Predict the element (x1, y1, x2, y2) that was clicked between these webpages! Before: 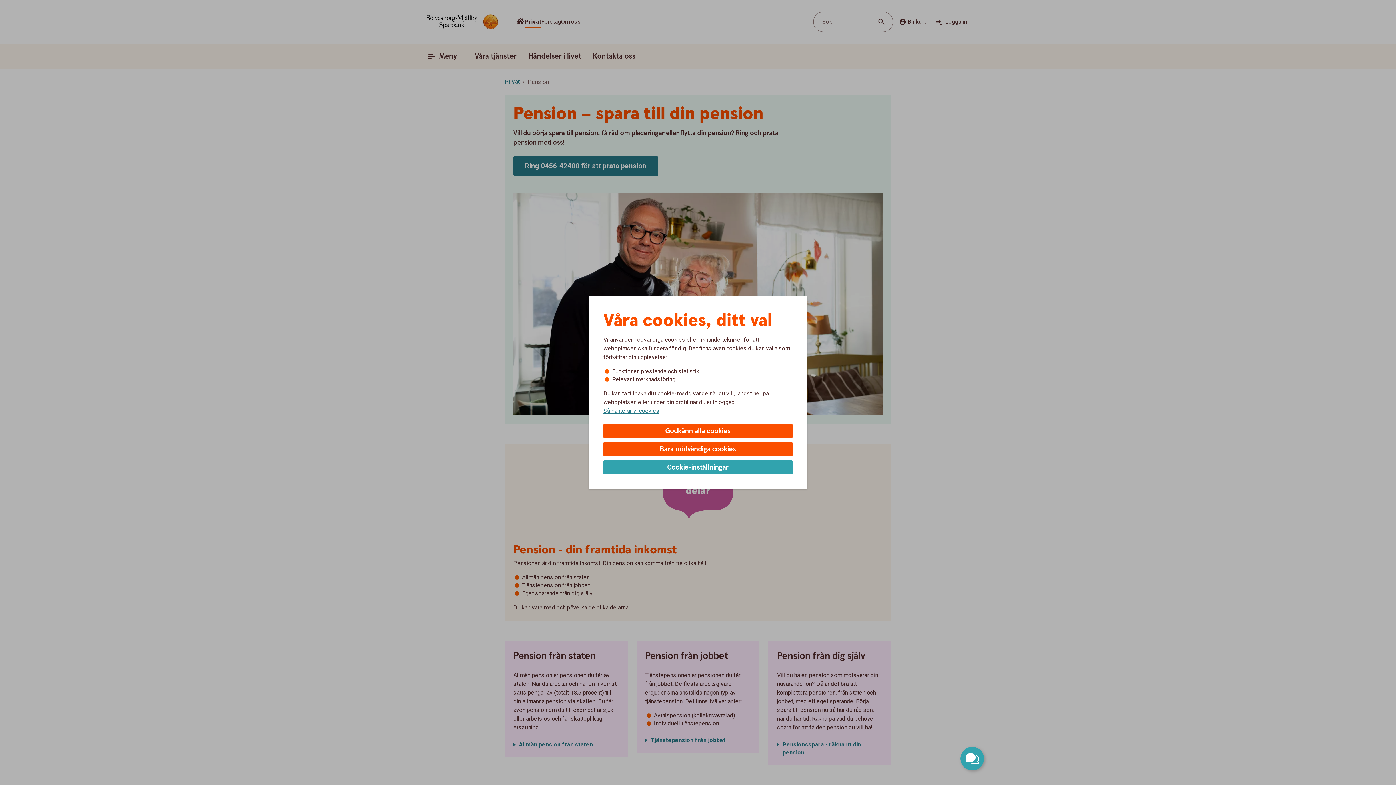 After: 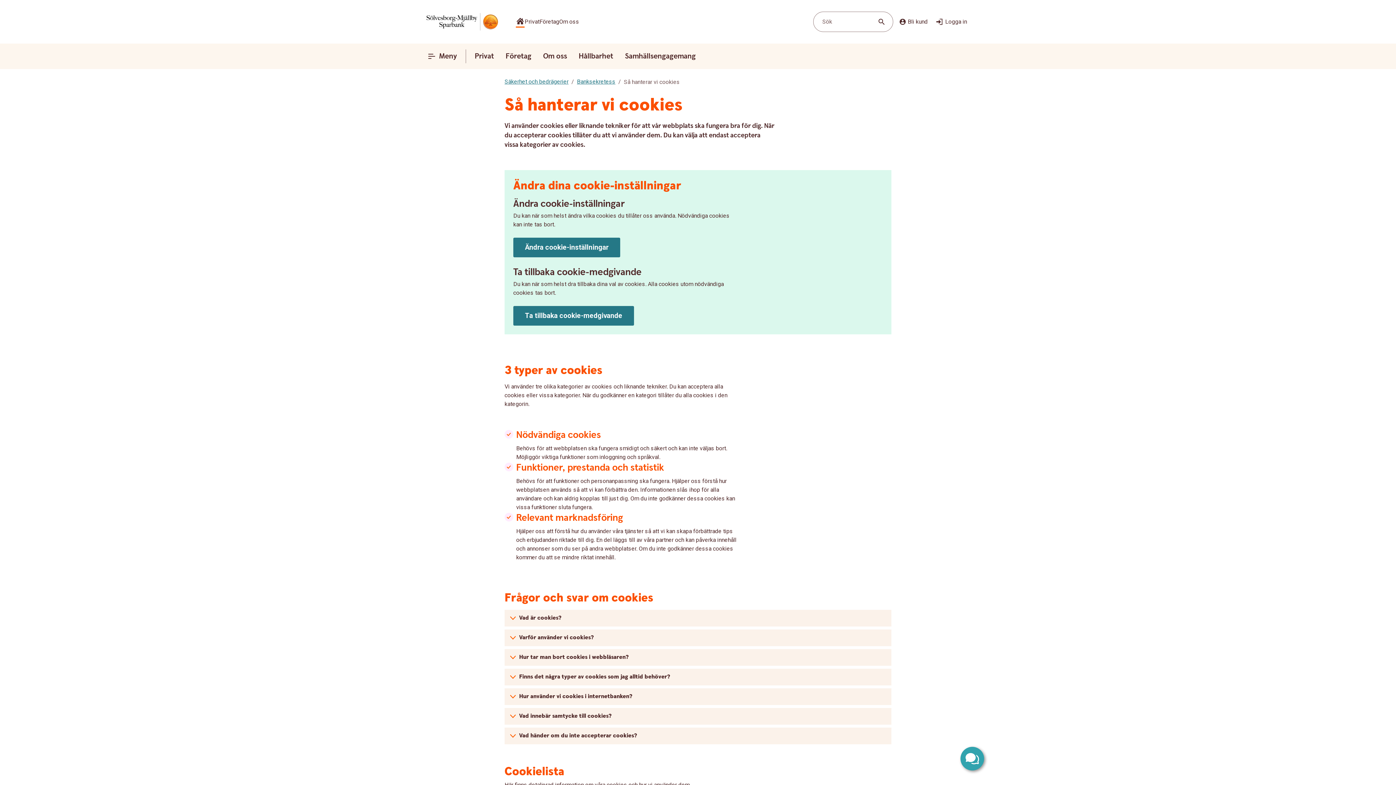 Action: label: Så hanterar vi cookies bbox: (603, 407, 659, 415)